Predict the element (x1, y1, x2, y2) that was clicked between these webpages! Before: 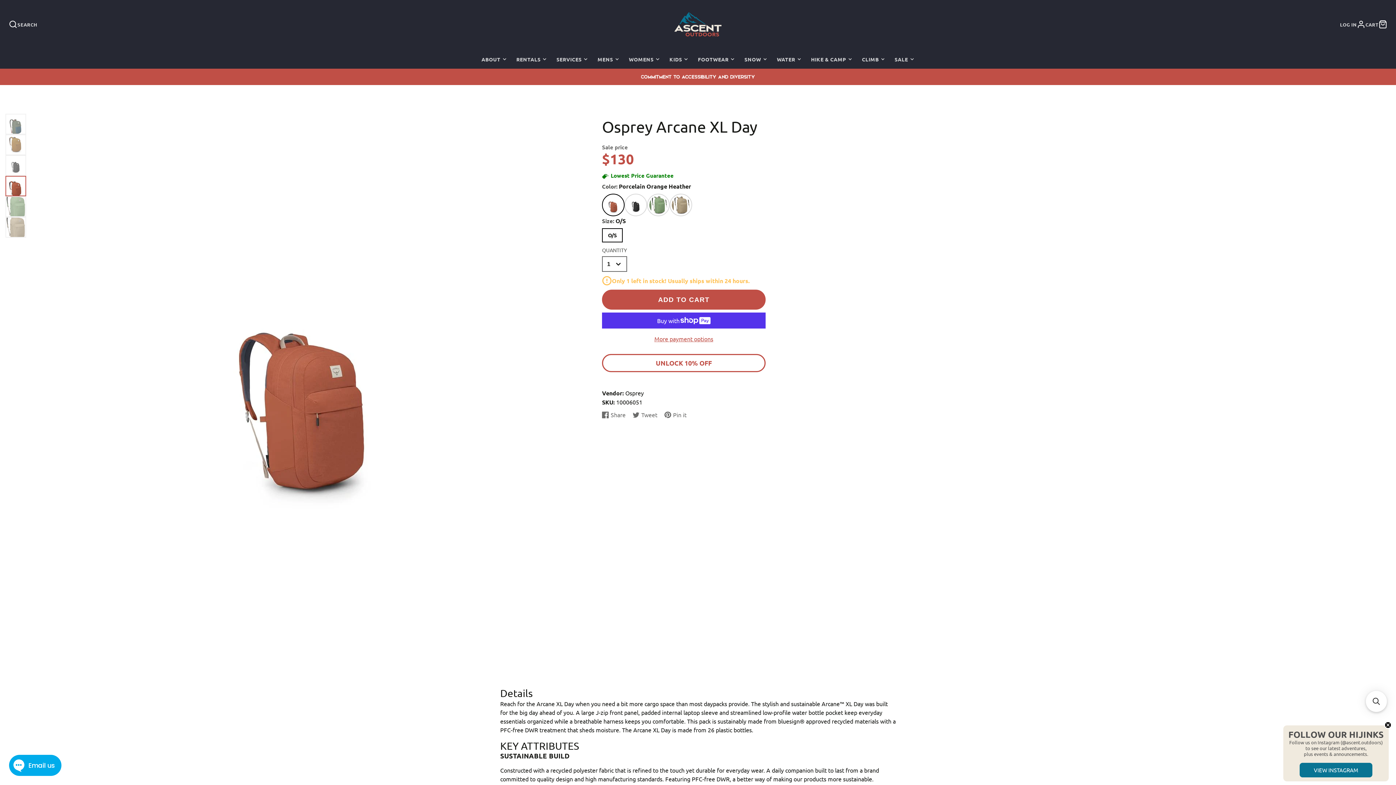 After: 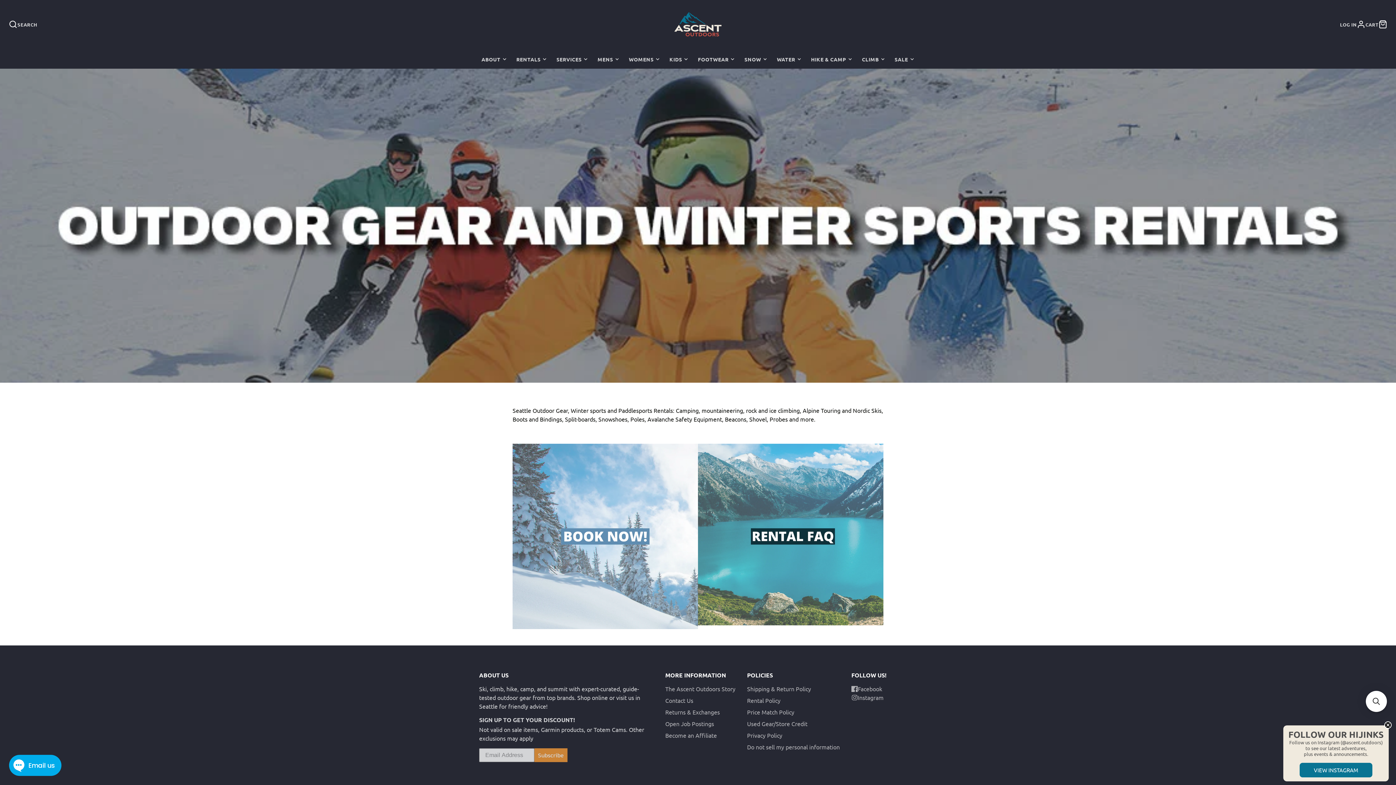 Action: label: RENTALS bbox: (511, 49, 551, 68)